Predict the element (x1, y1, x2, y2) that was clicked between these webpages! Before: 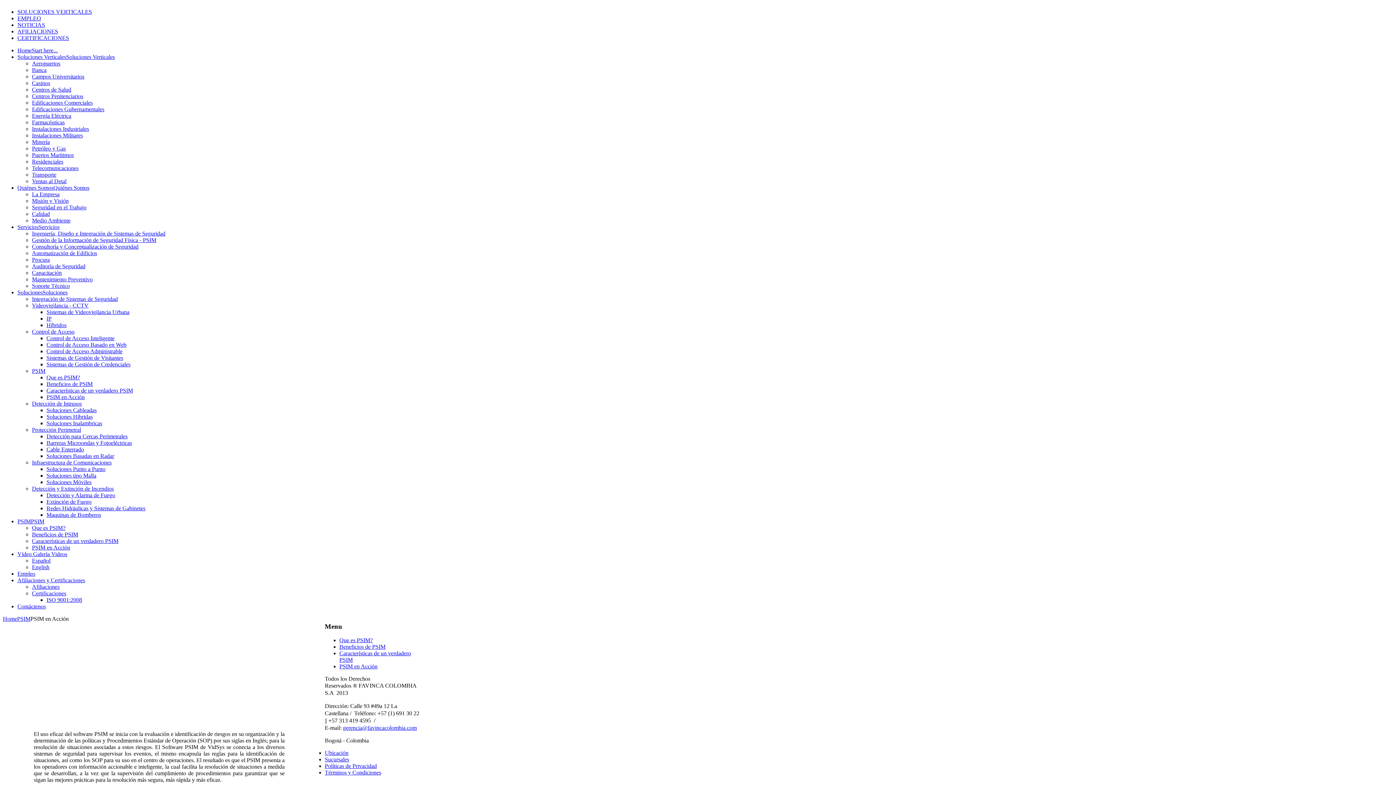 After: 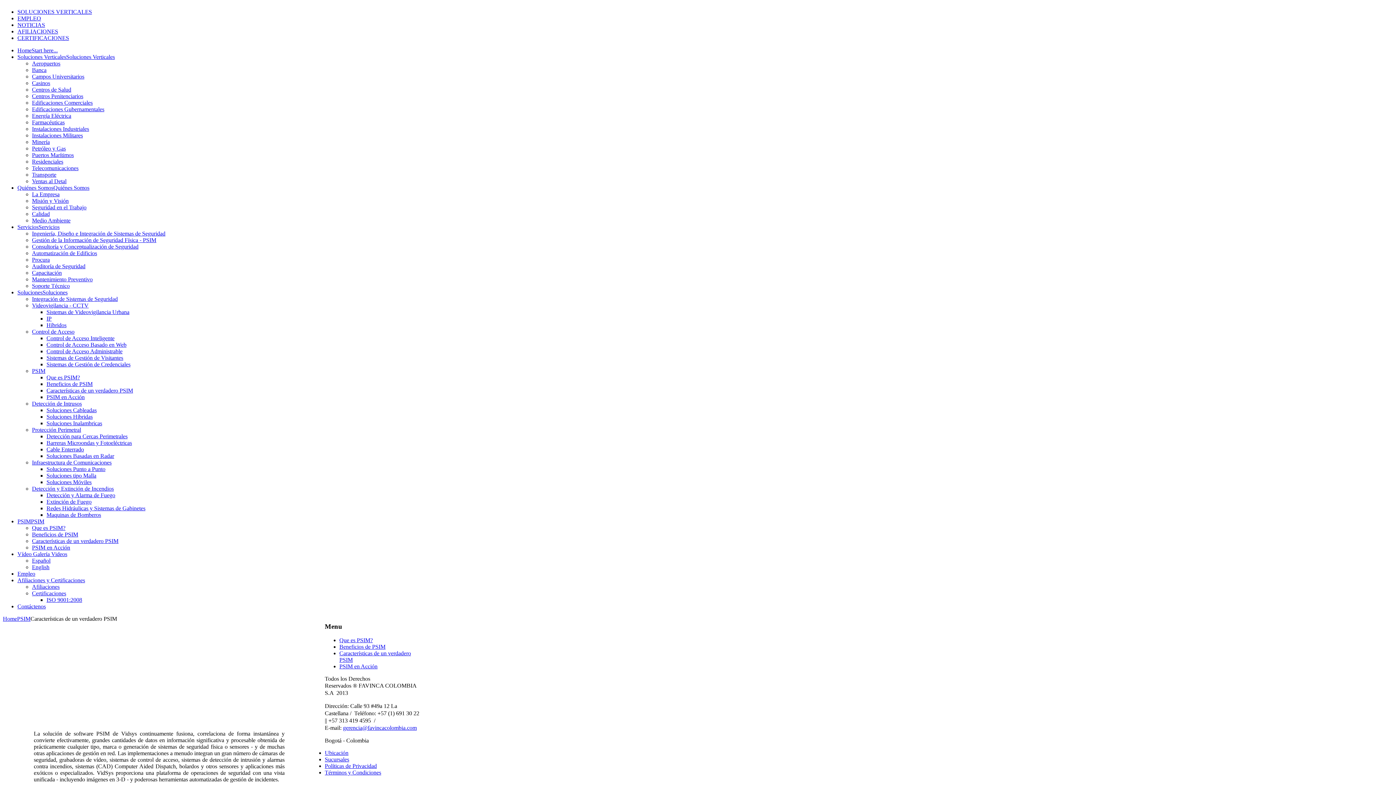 Action: label: Características de un verdadero PSIM bbox: (32, 538, 118, 544)